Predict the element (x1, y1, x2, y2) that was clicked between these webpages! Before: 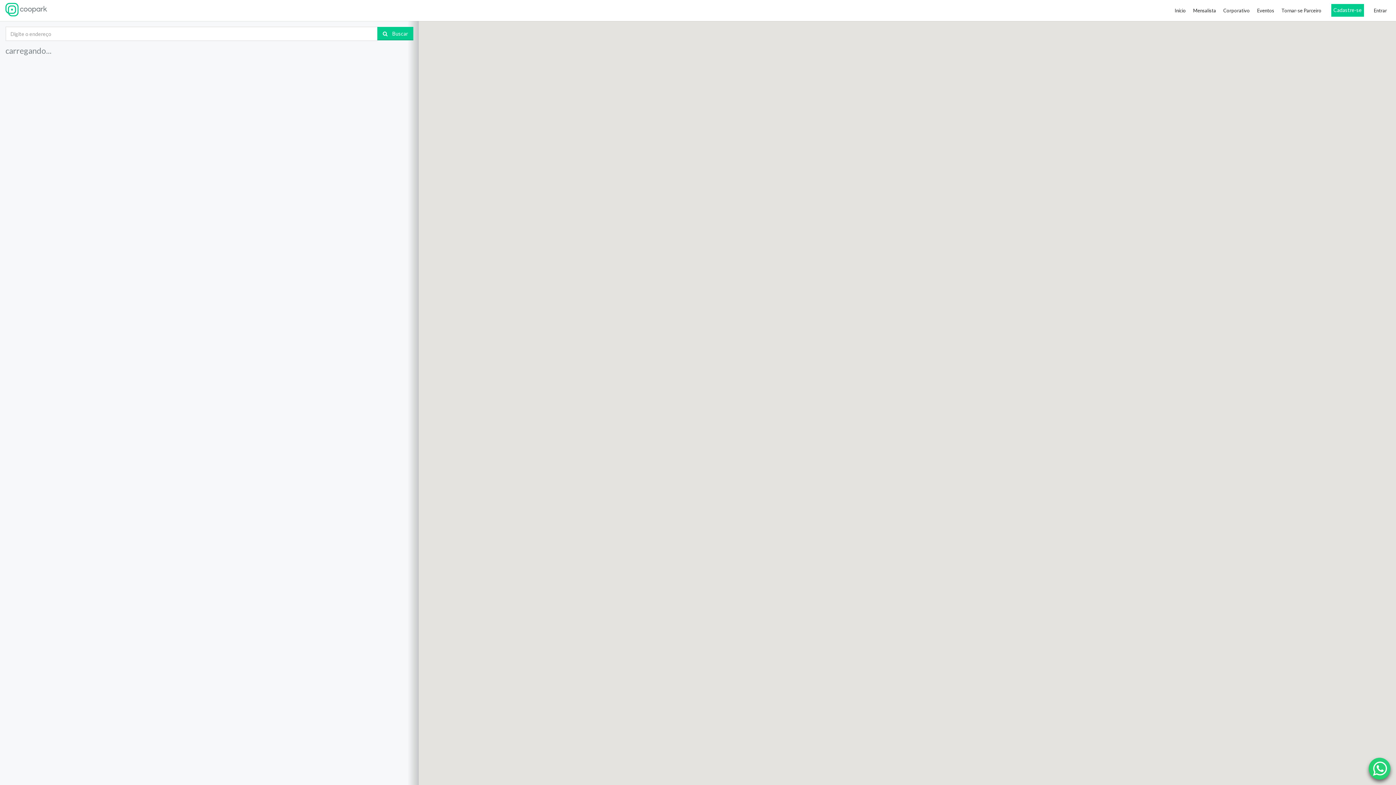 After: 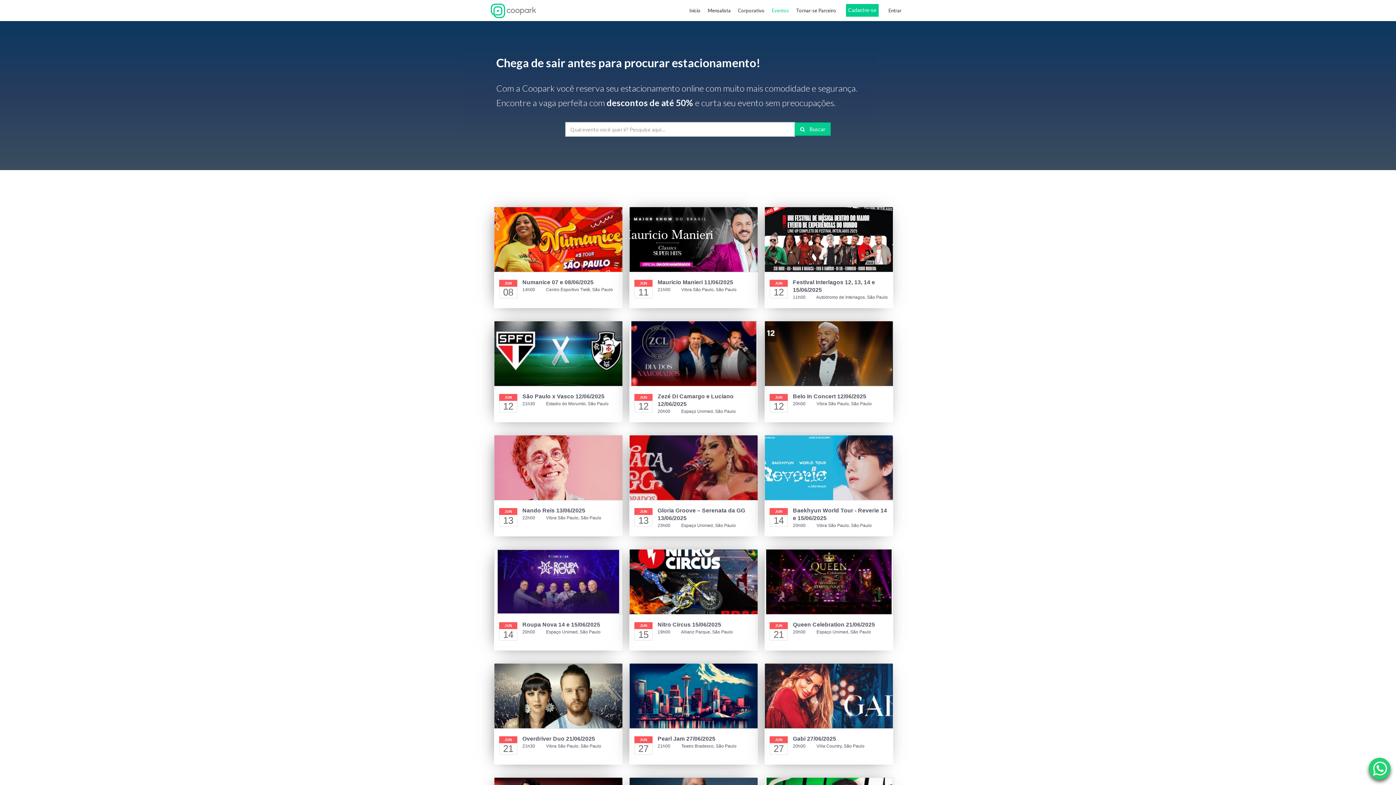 Action: label: Eventos bbox: (1253, 0, 1278, 21)